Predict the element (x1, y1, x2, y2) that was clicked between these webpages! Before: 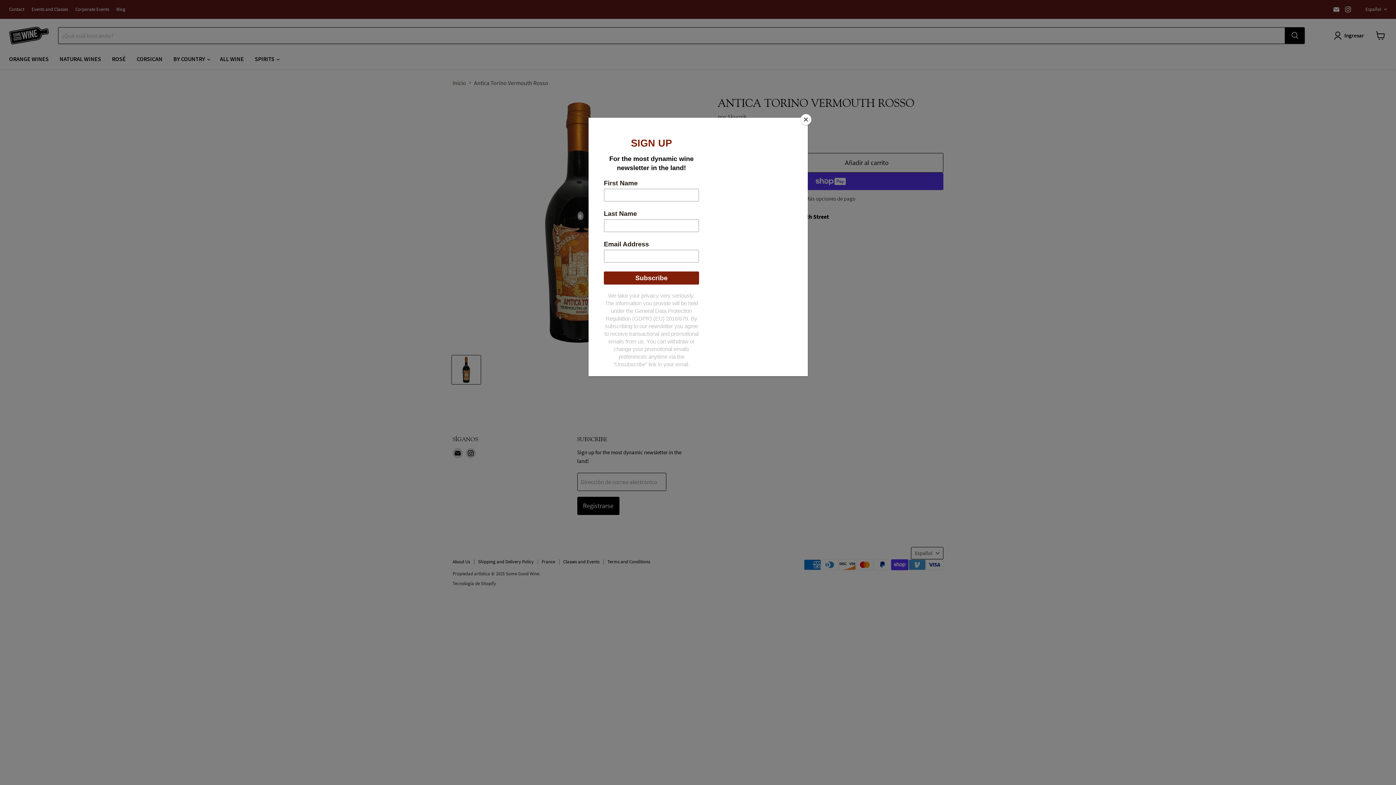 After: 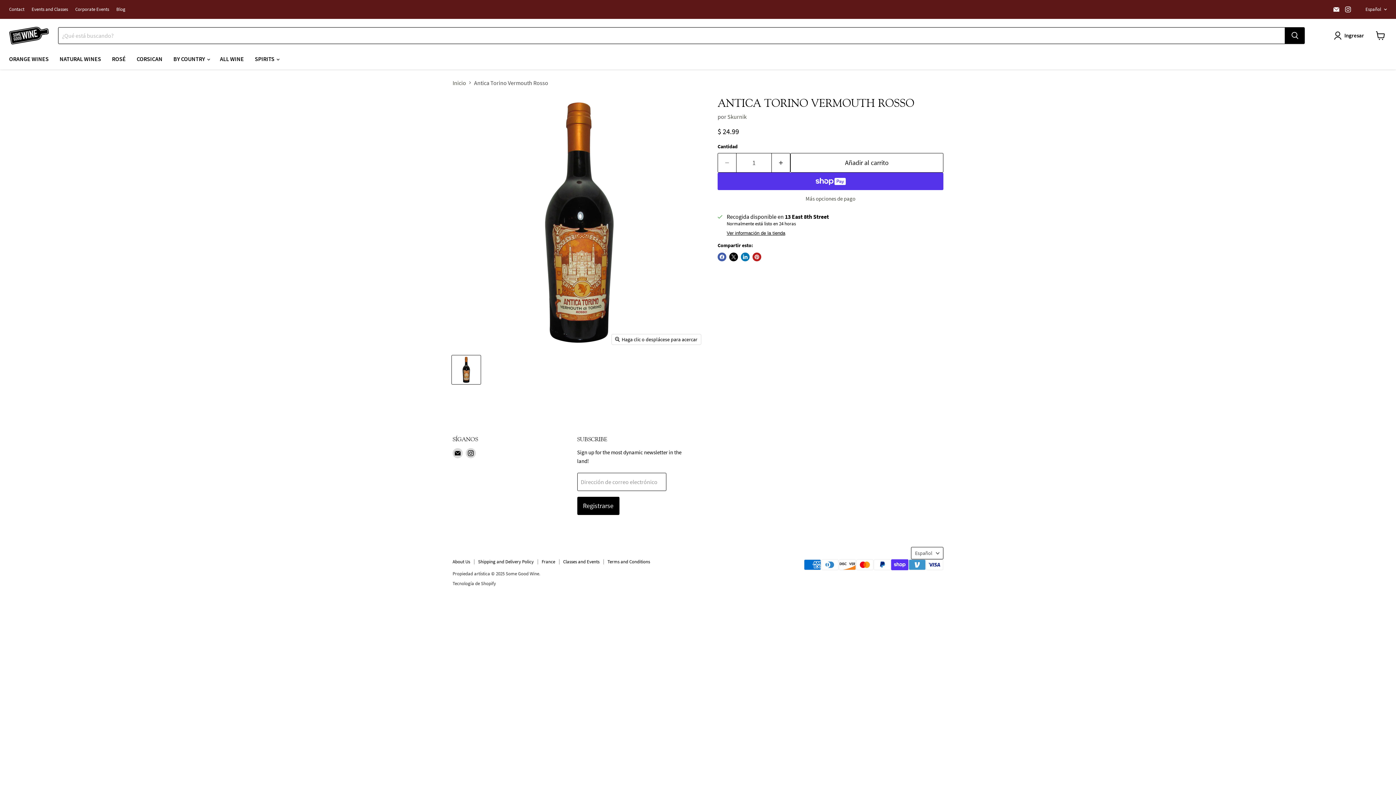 Action: bbox: (800, 114, 811, 125) label: Close